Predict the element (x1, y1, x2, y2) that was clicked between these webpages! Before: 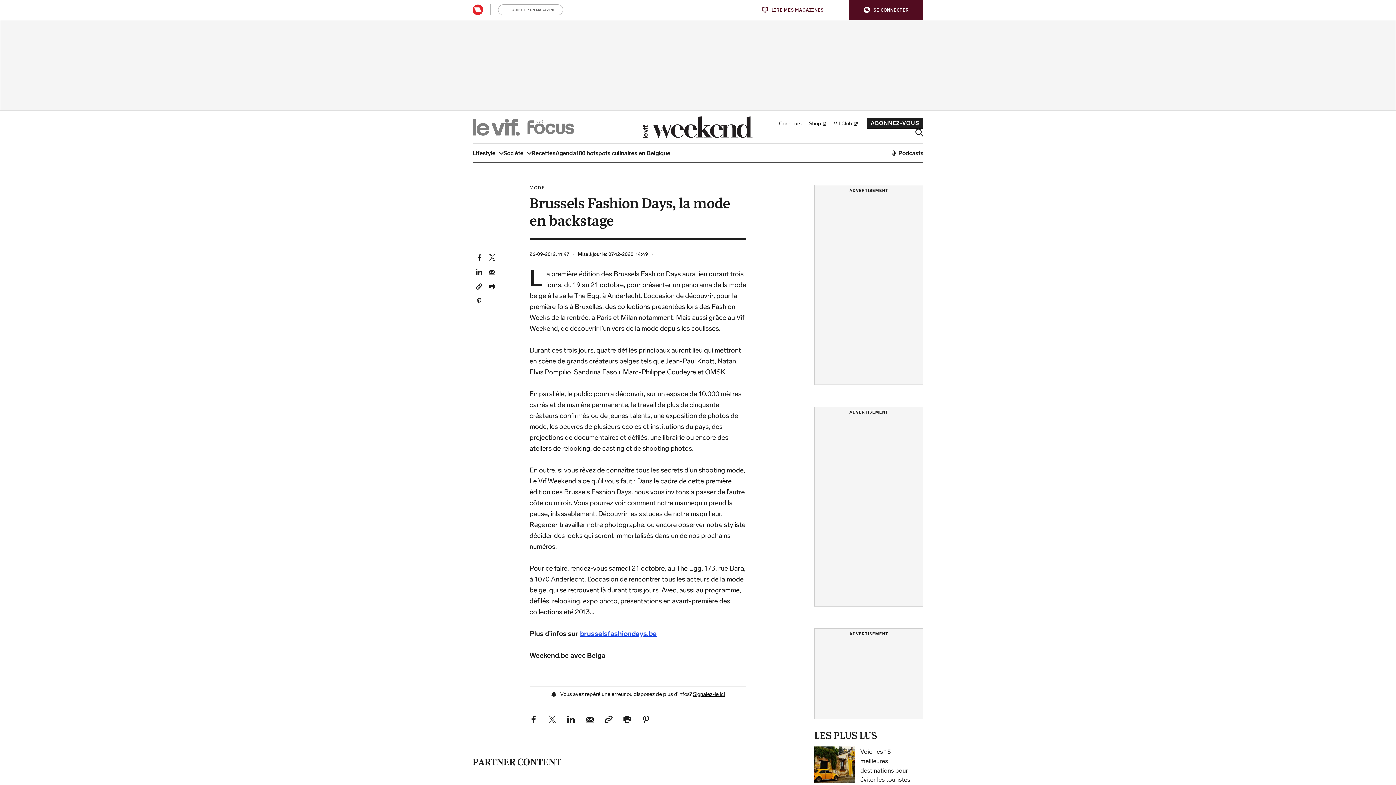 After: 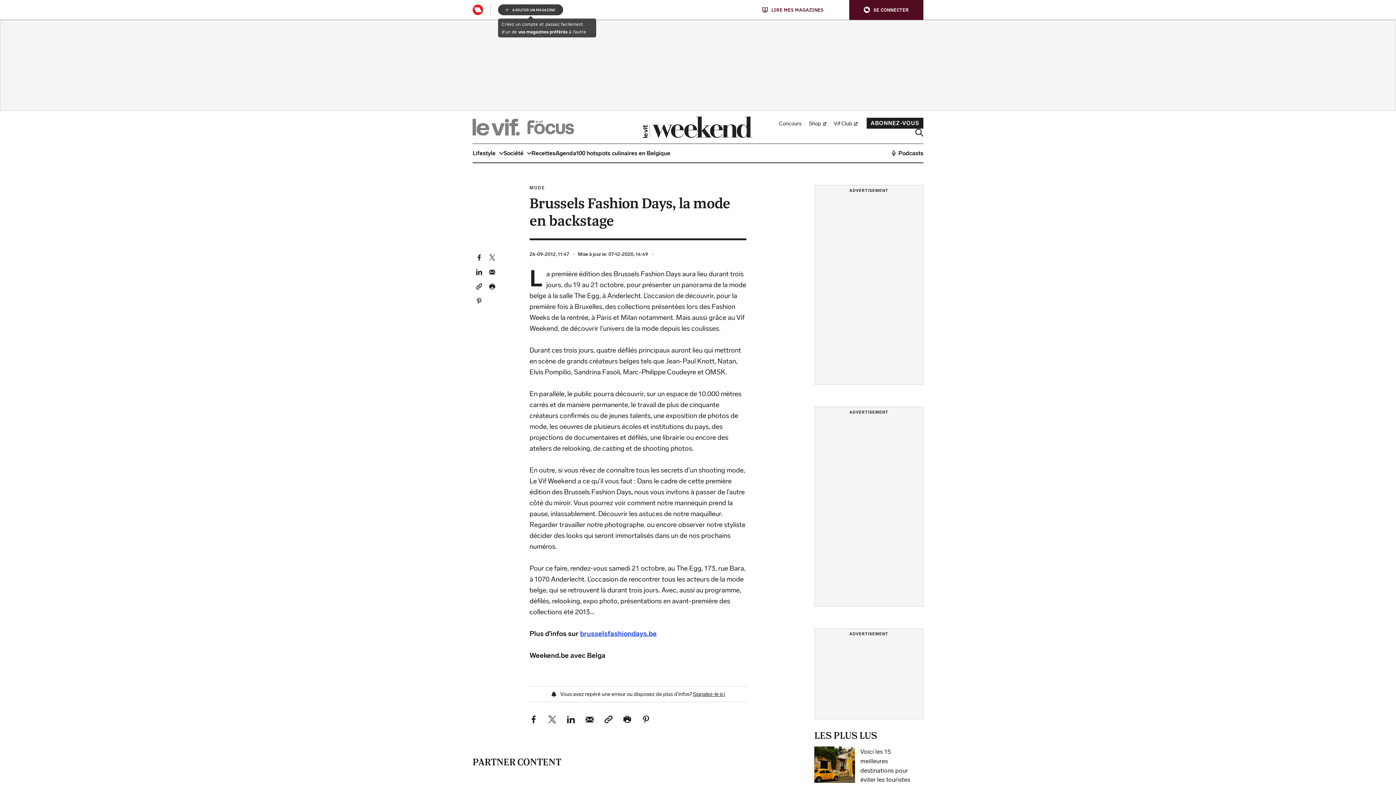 Action: bbox: (498, 4, 563, 15) label: AJOUTER UN MAGAZINE